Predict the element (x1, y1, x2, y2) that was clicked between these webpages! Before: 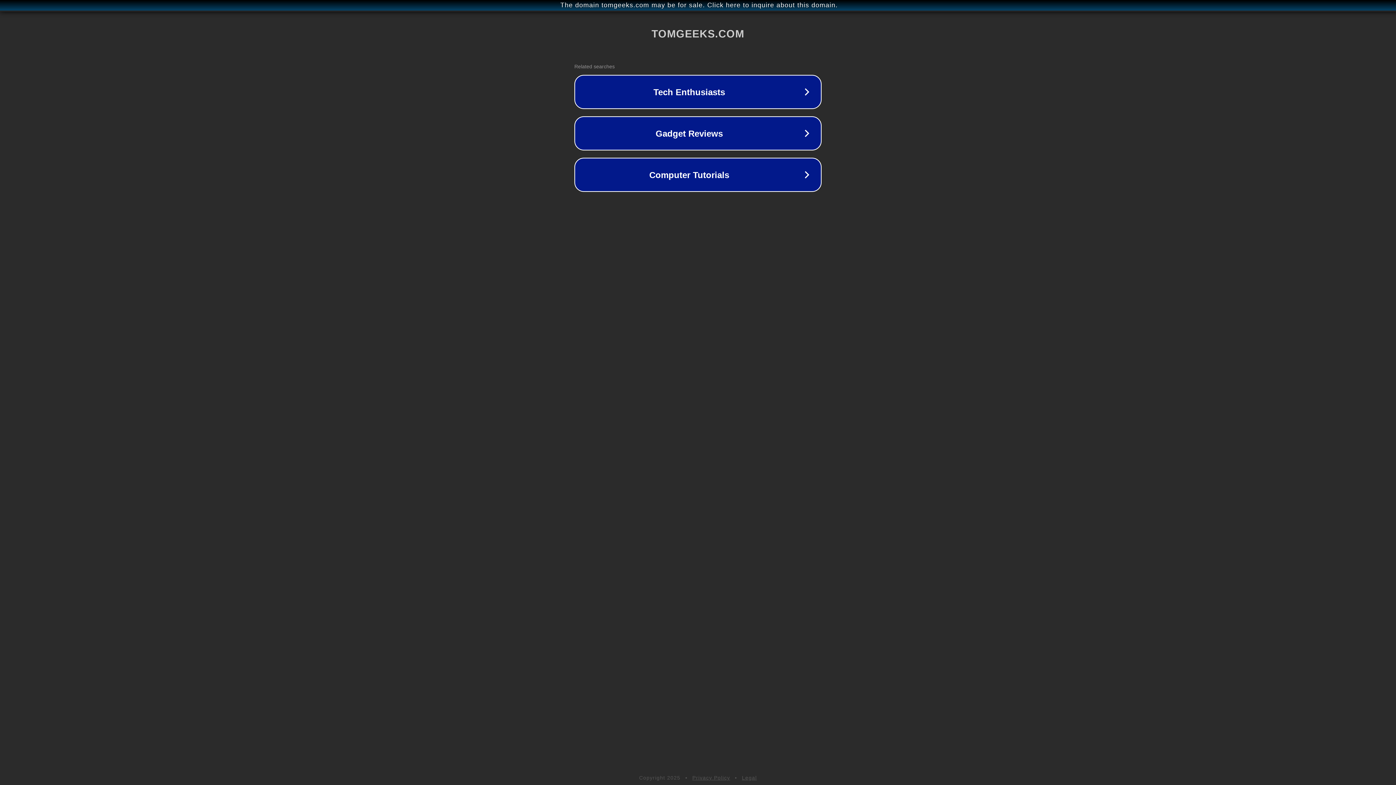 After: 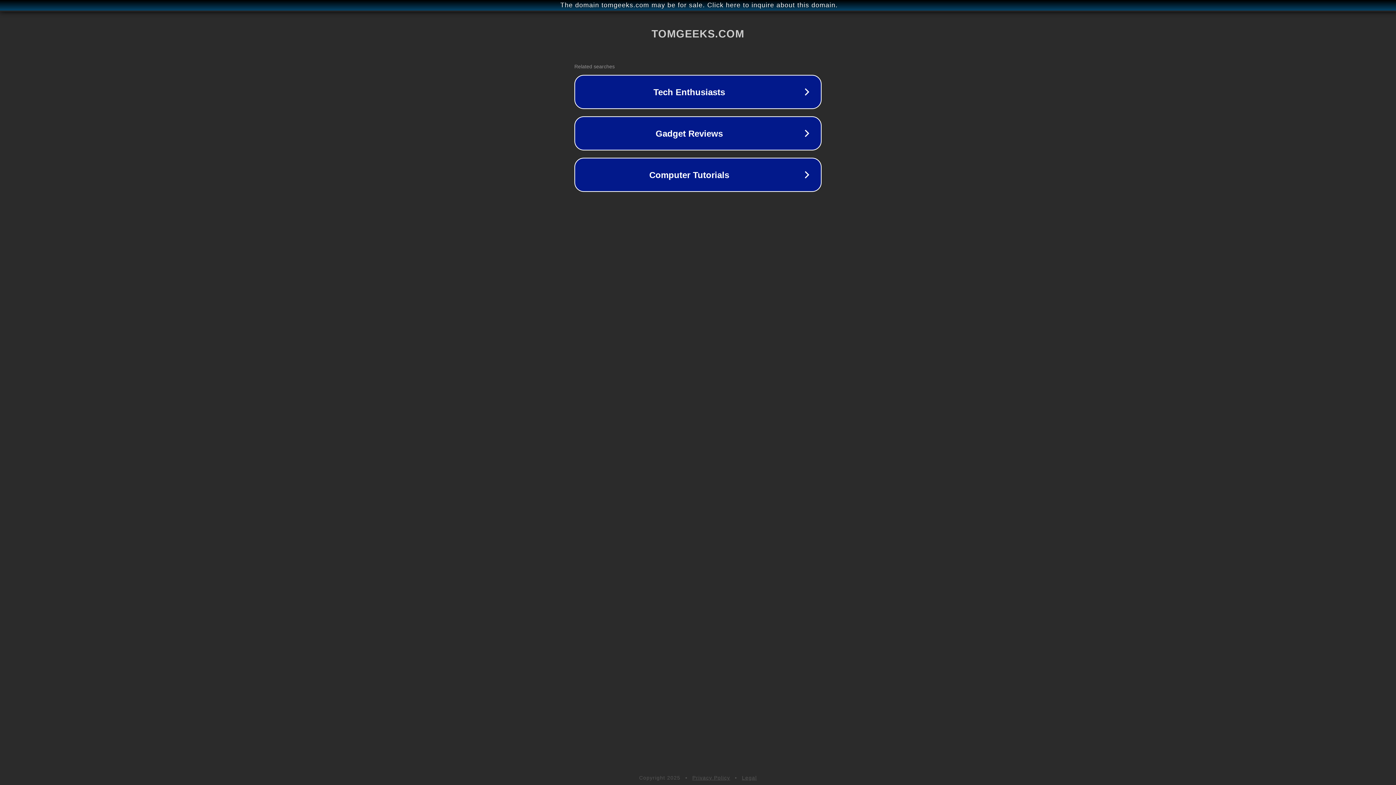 Action: label: Legal bbox: (742, 775, 757, 781)